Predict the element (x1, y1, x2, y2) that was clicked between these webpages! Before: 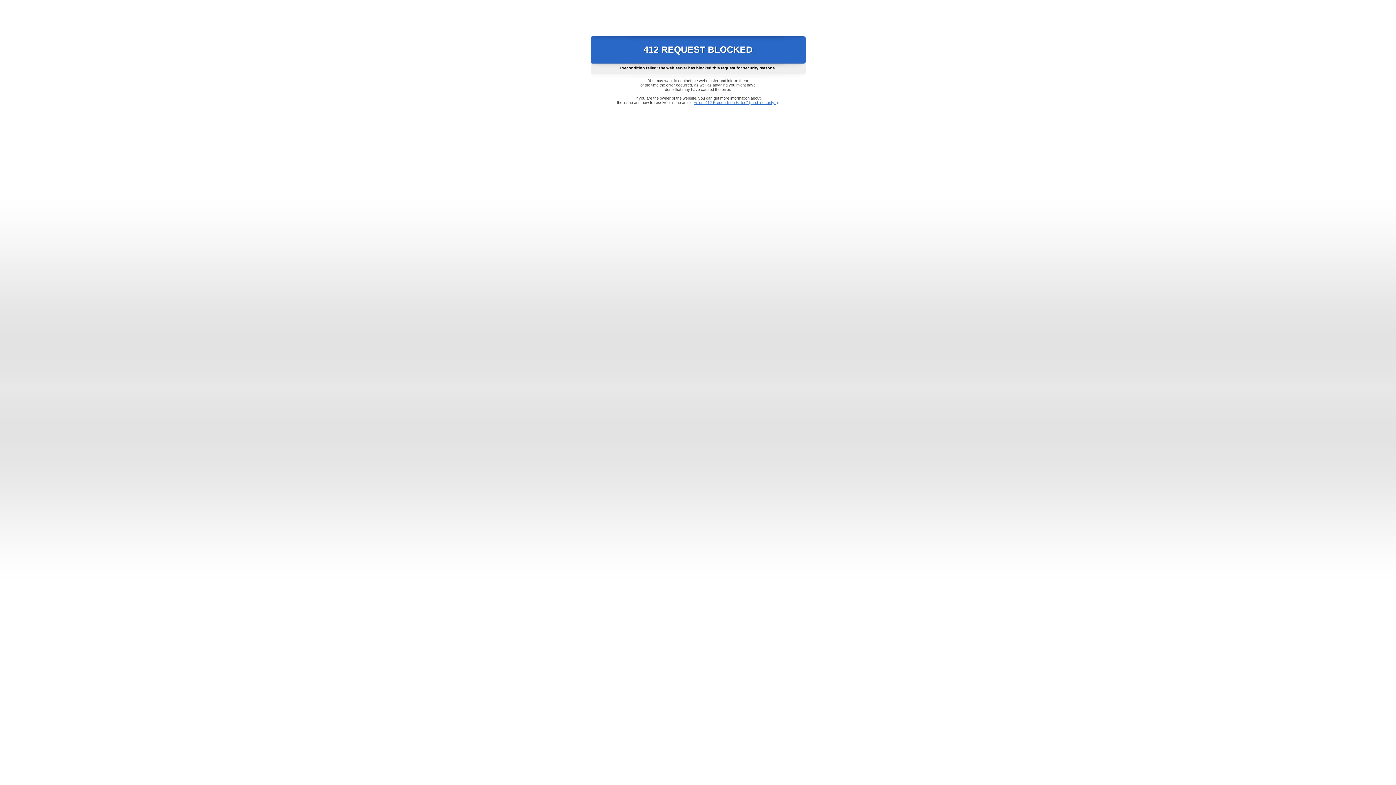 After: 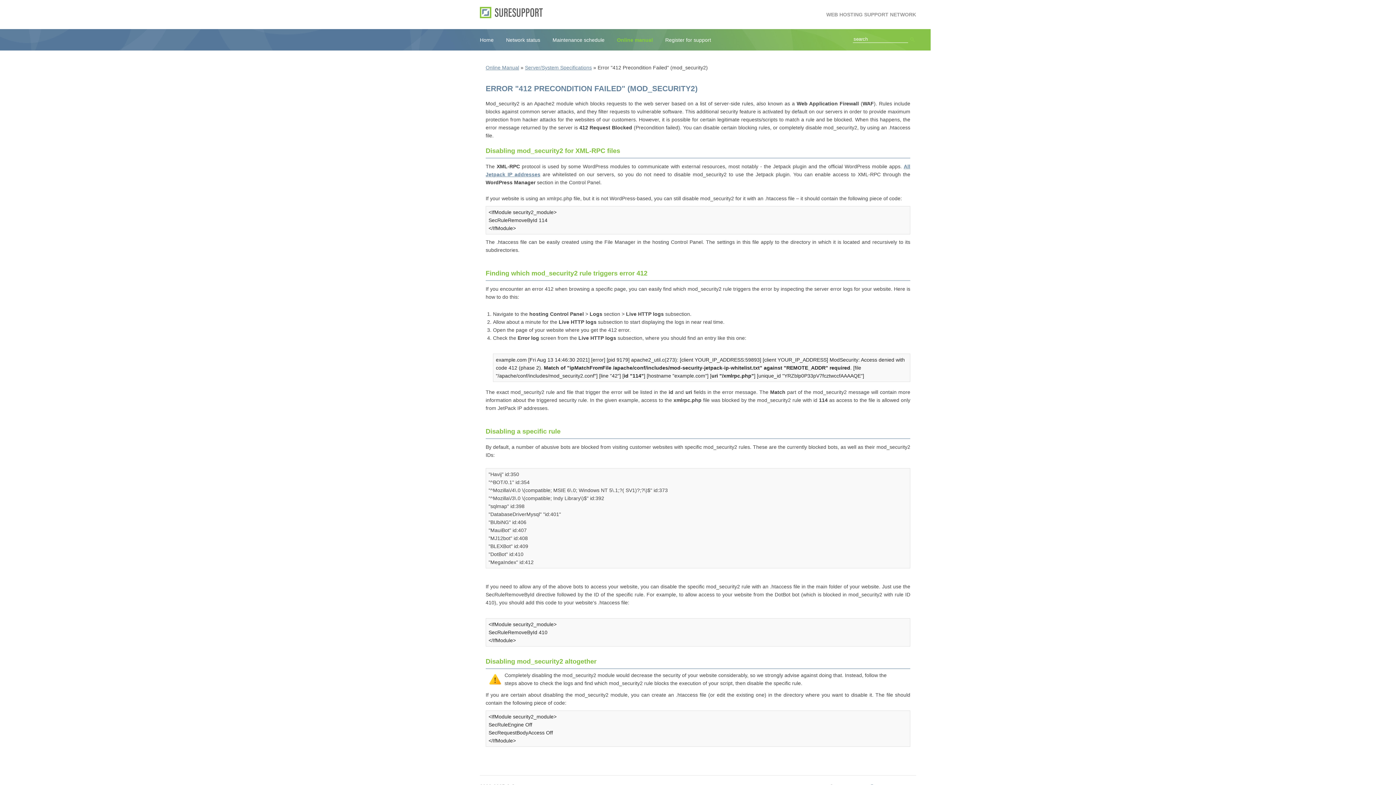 Action: bbox: (693, 100, 778, 104) label: Error "412 Precondition Failed" (mod_security2)